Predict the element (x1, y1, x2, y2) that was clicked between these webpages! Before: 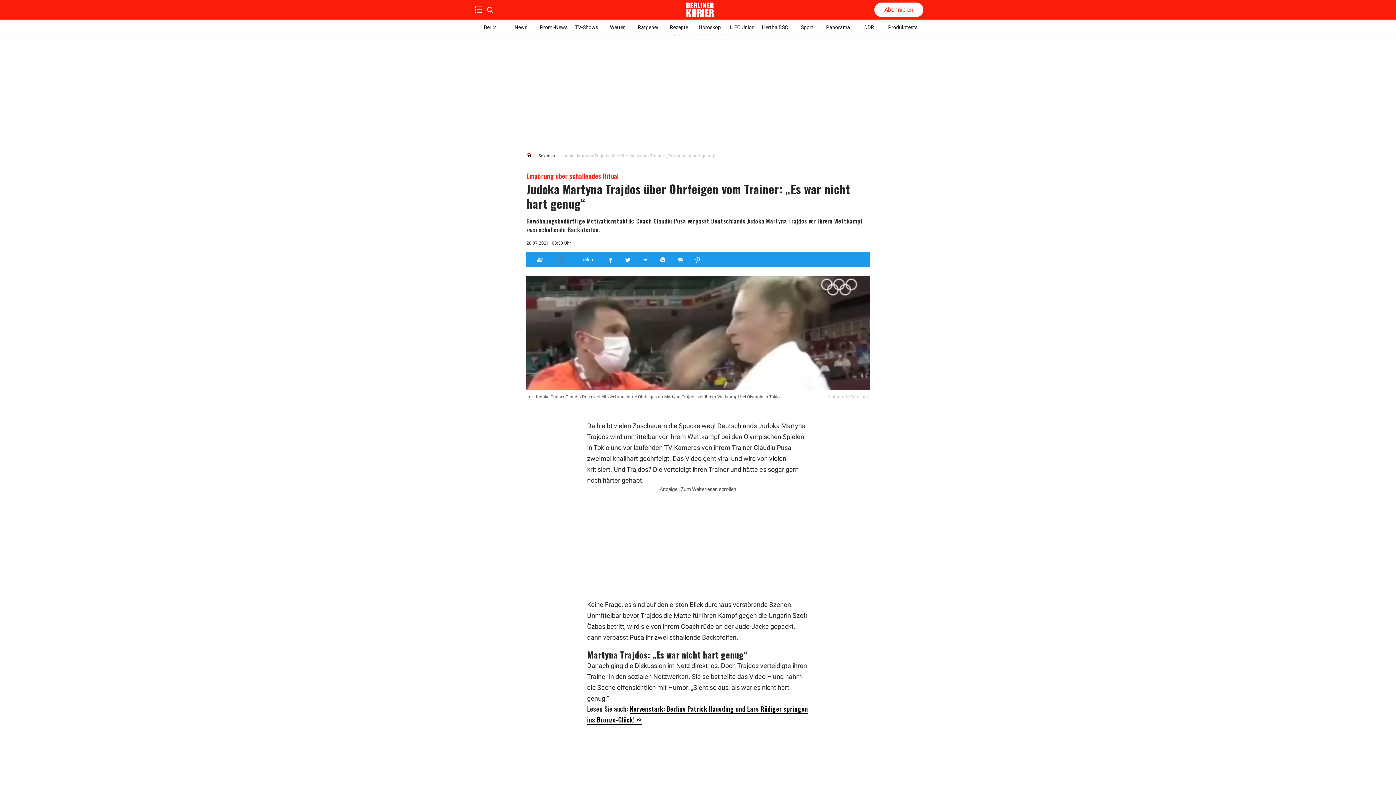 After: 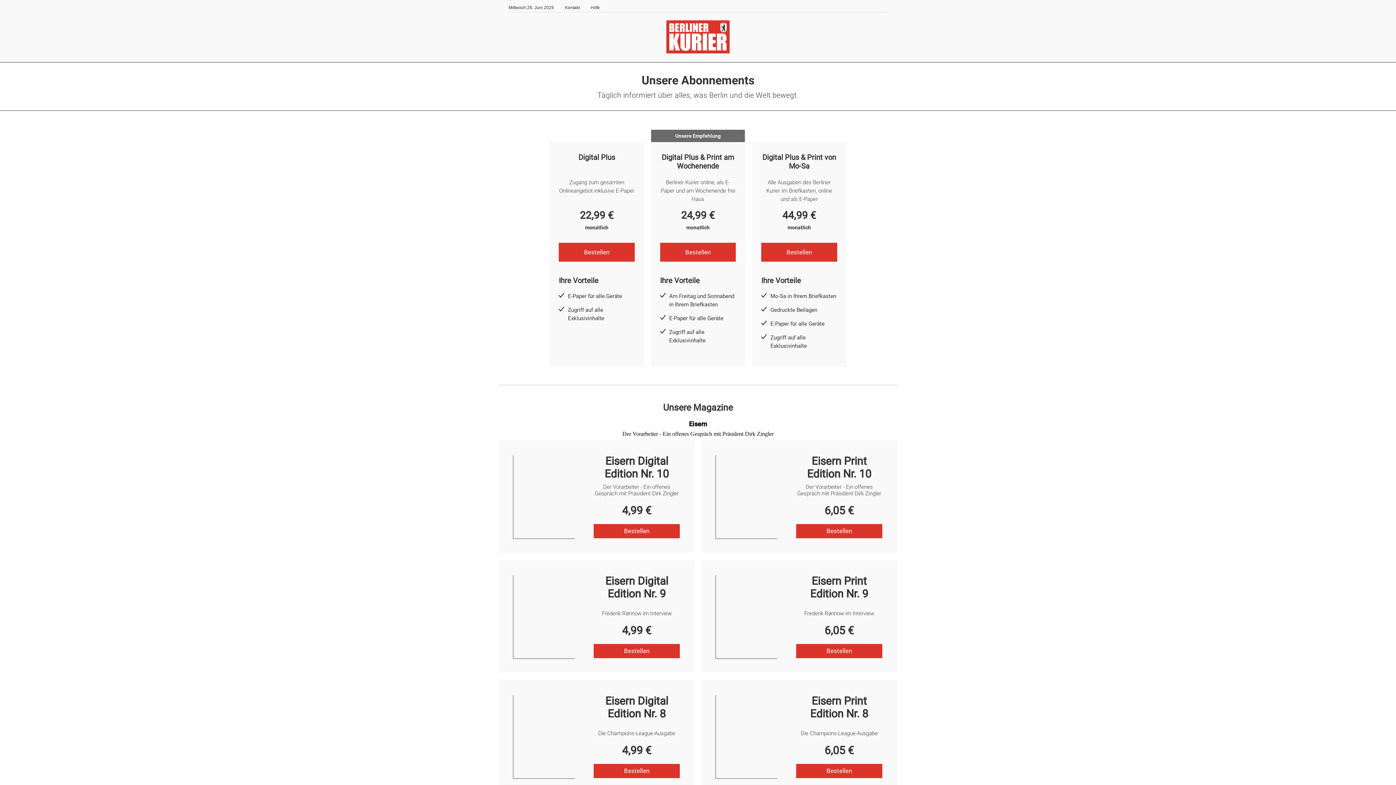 Action: label: Abonnieren bbox: (874, 2, 923, 17)